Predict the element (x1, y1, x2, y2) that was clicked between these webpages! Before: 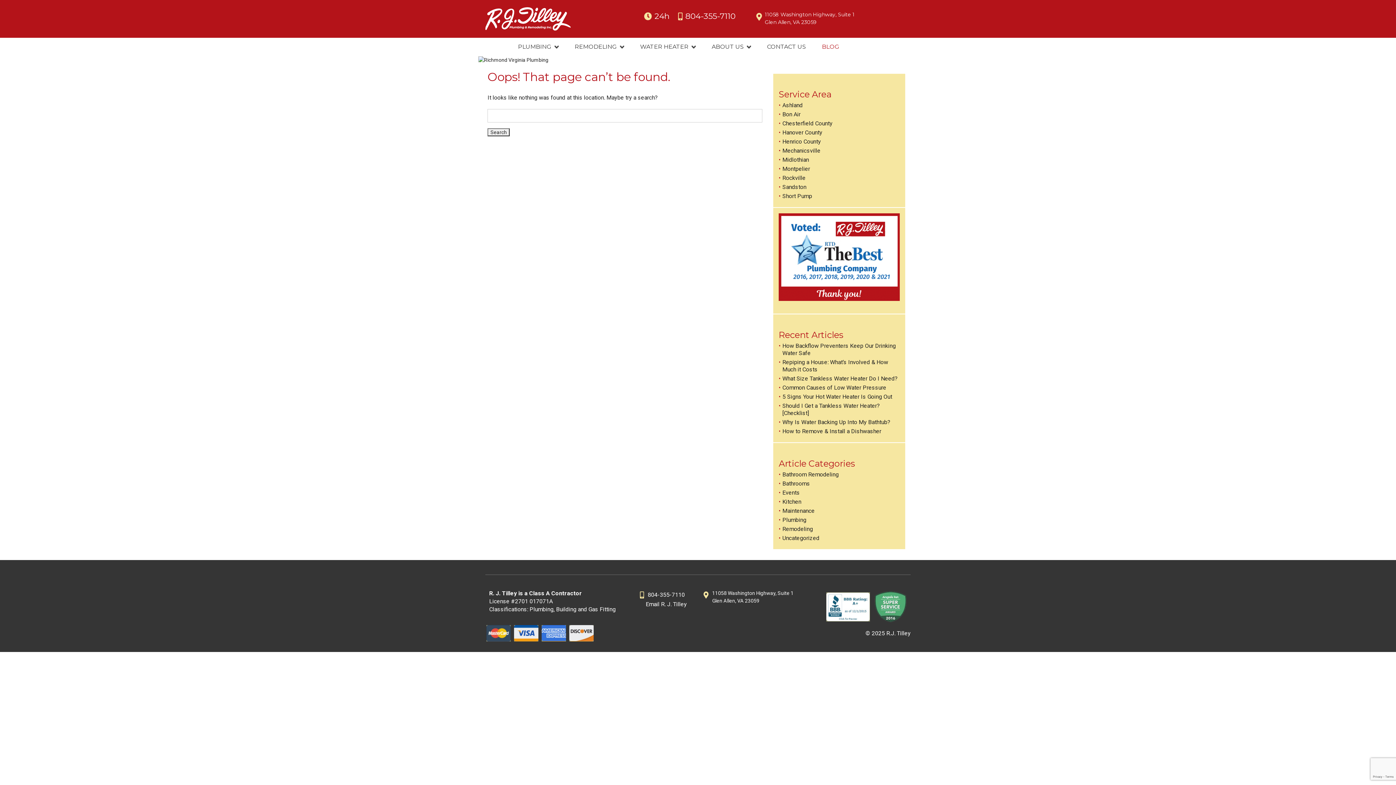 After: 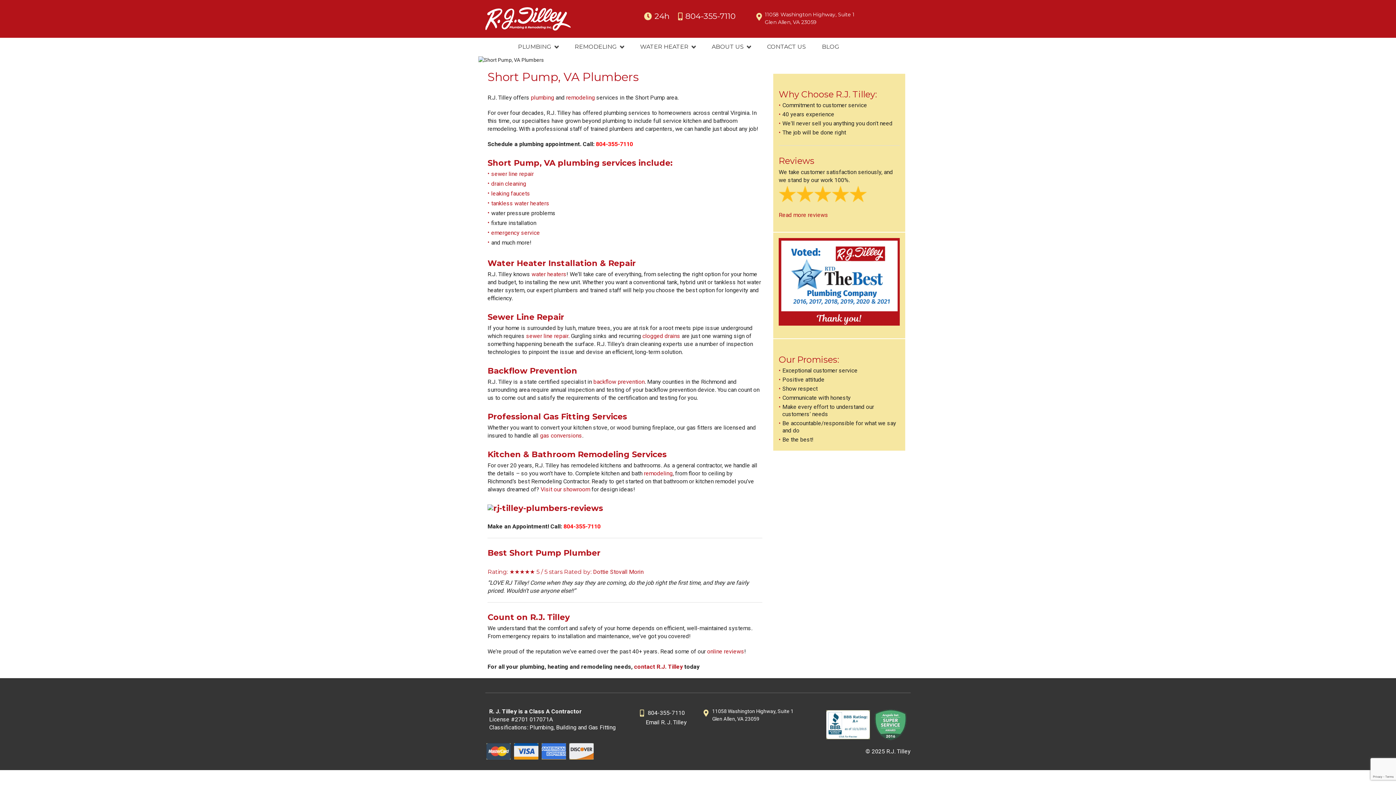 Action: label: Short Pump bbox: (782, 192, 812, 199)